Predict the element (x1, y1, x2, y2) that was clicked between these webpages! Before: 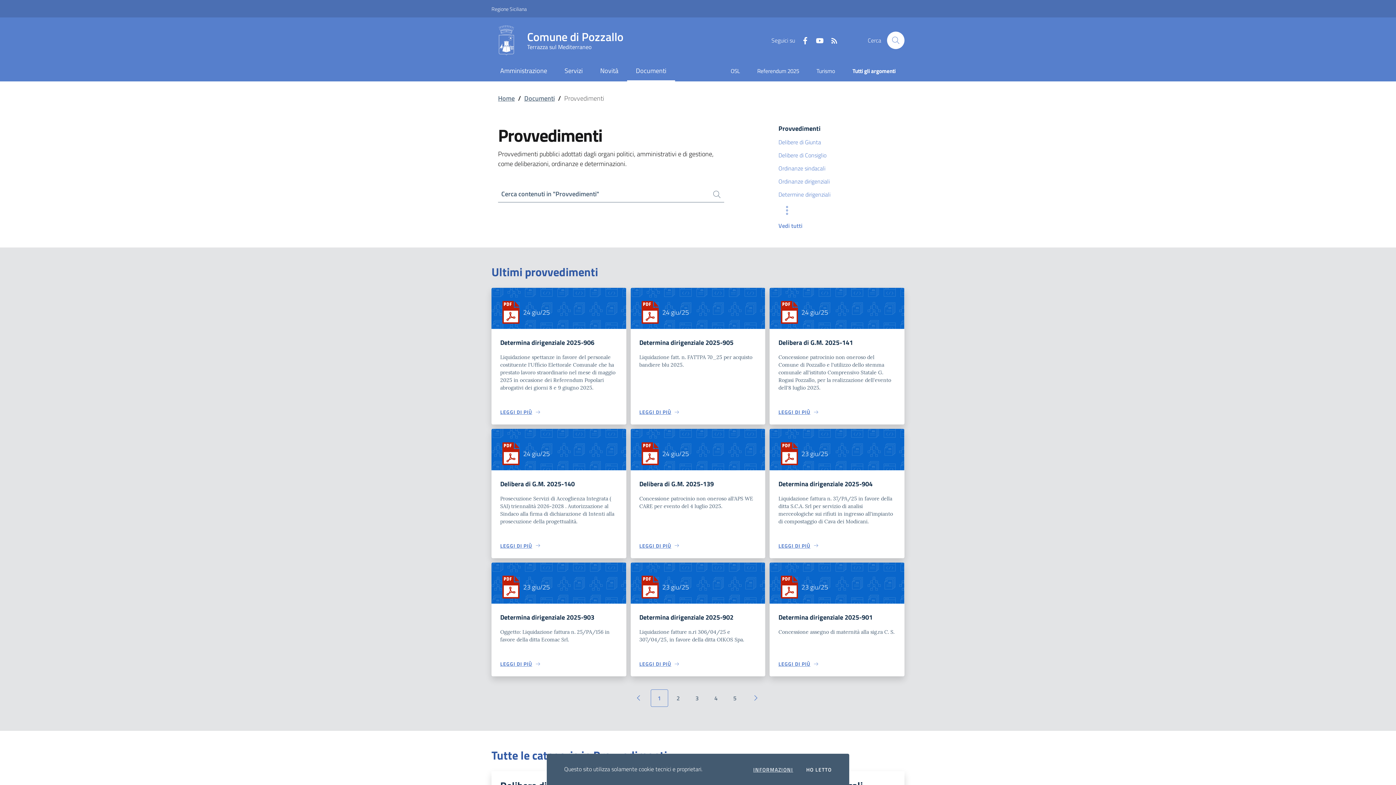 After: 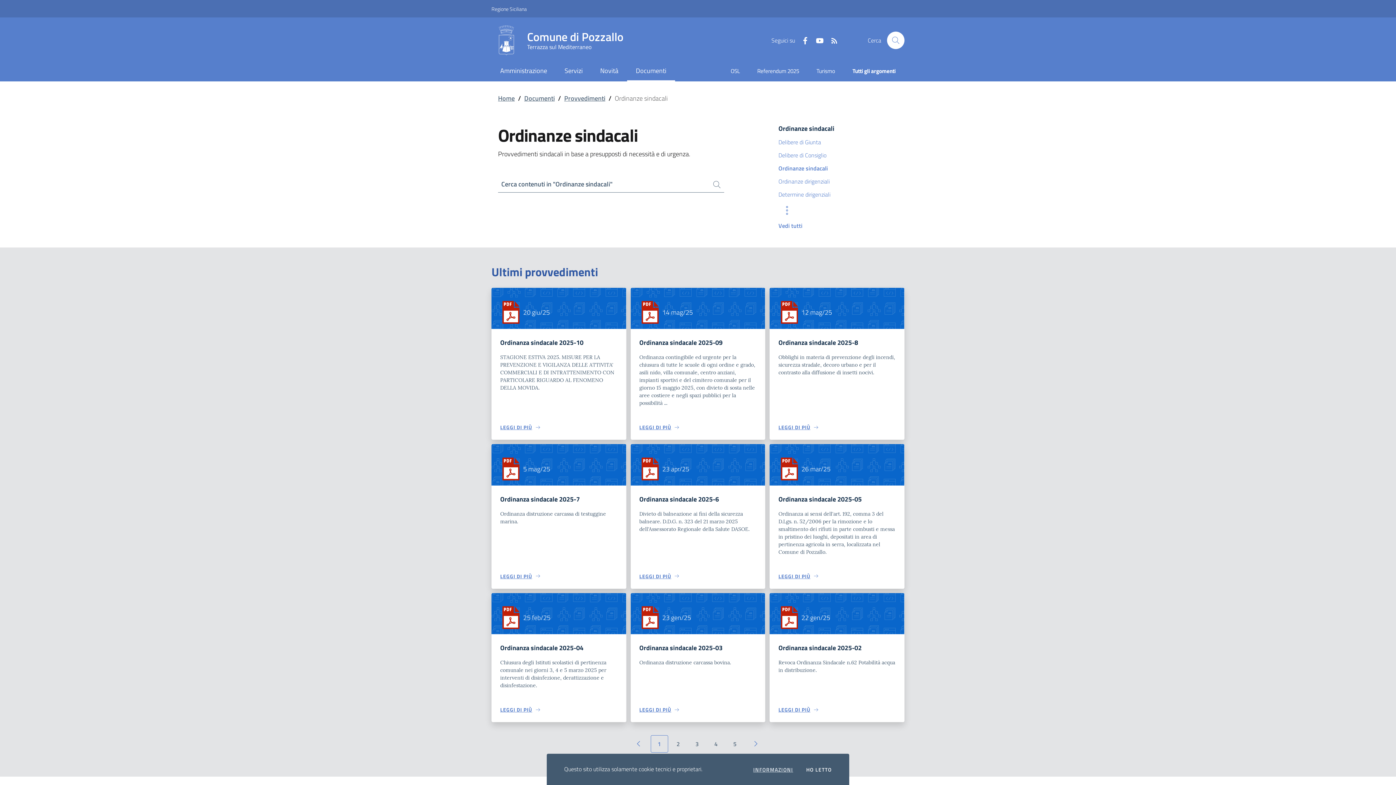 Action: bbox: (769, 161, 904, 174) label: Ordinanze sindacali